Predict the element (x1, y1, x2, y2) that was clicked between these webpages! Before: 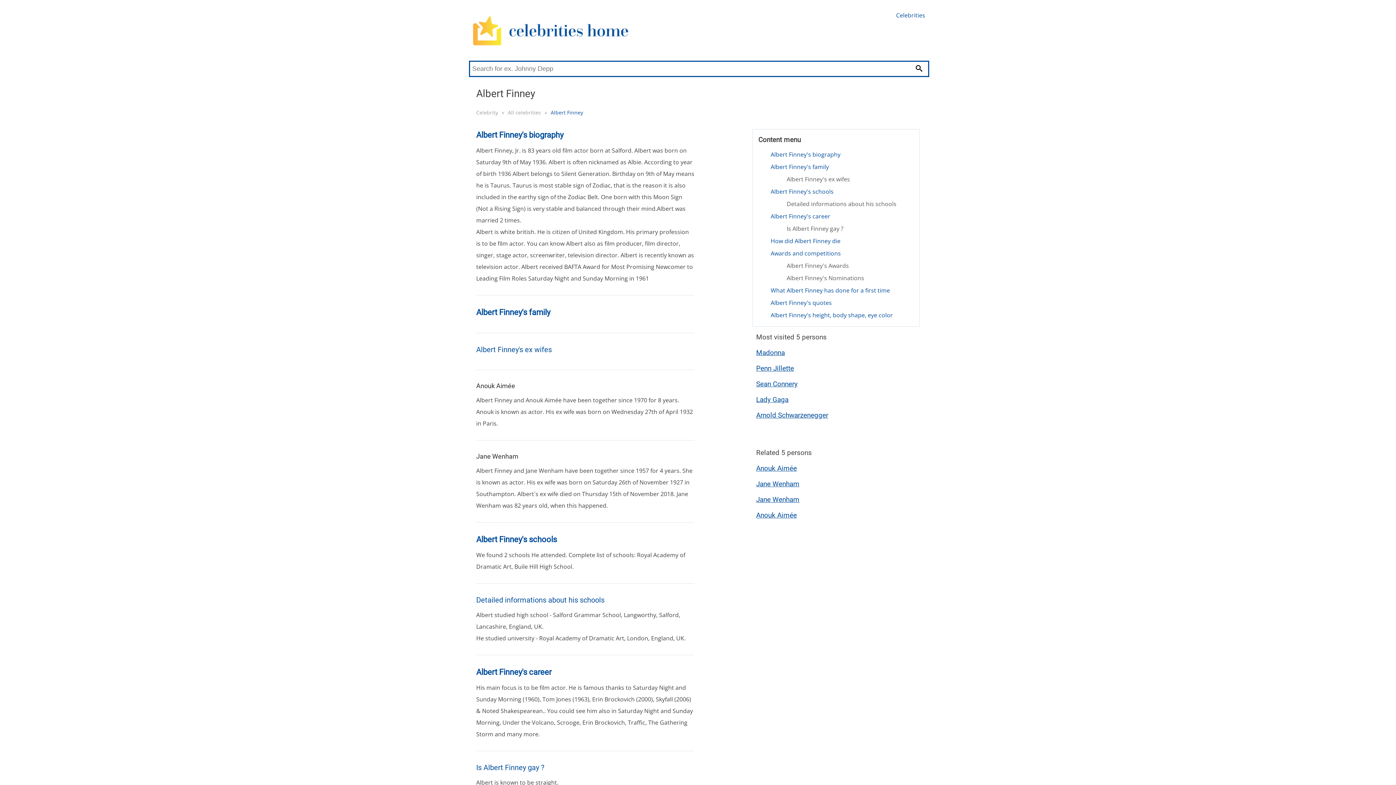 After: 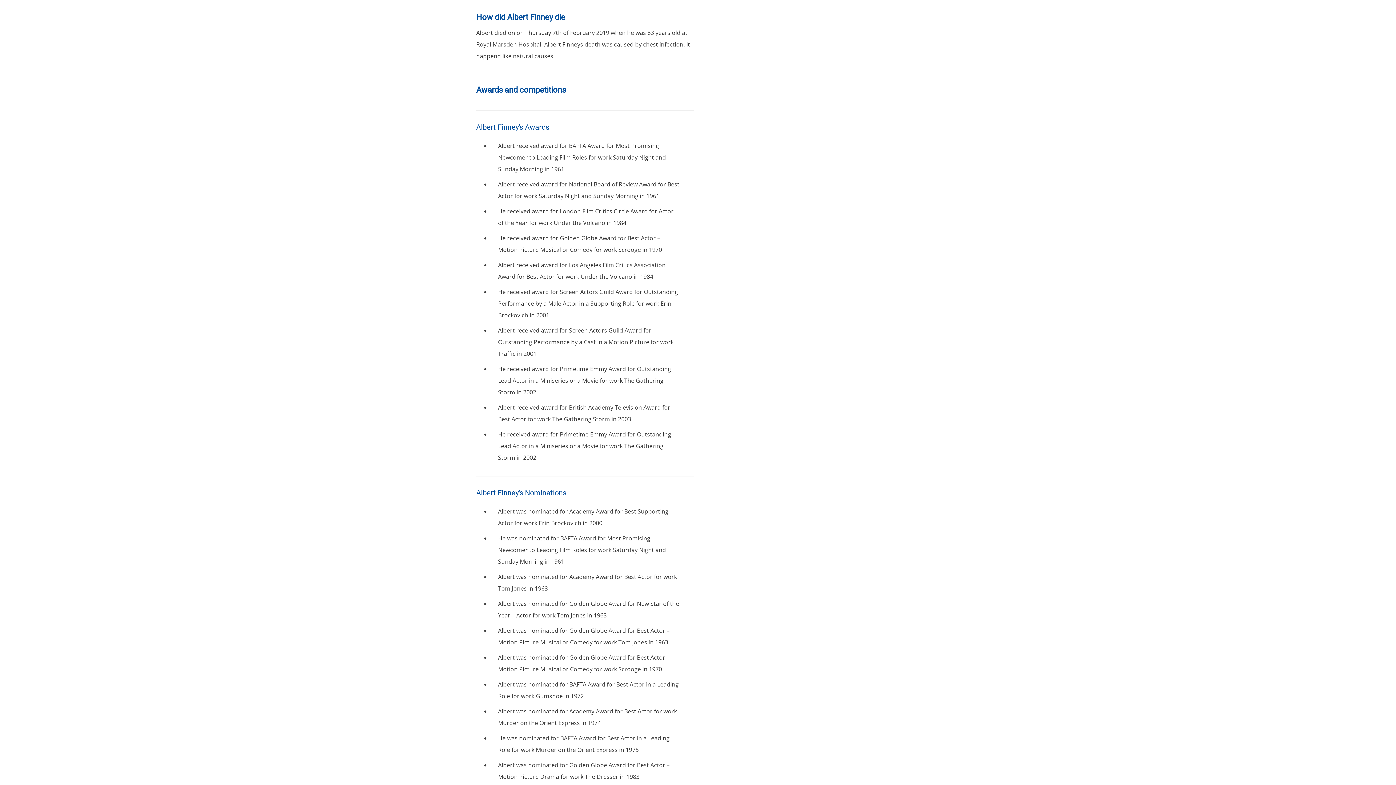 Action: bbox: (770, 237, 840, 245) label: How did Albert Finney die